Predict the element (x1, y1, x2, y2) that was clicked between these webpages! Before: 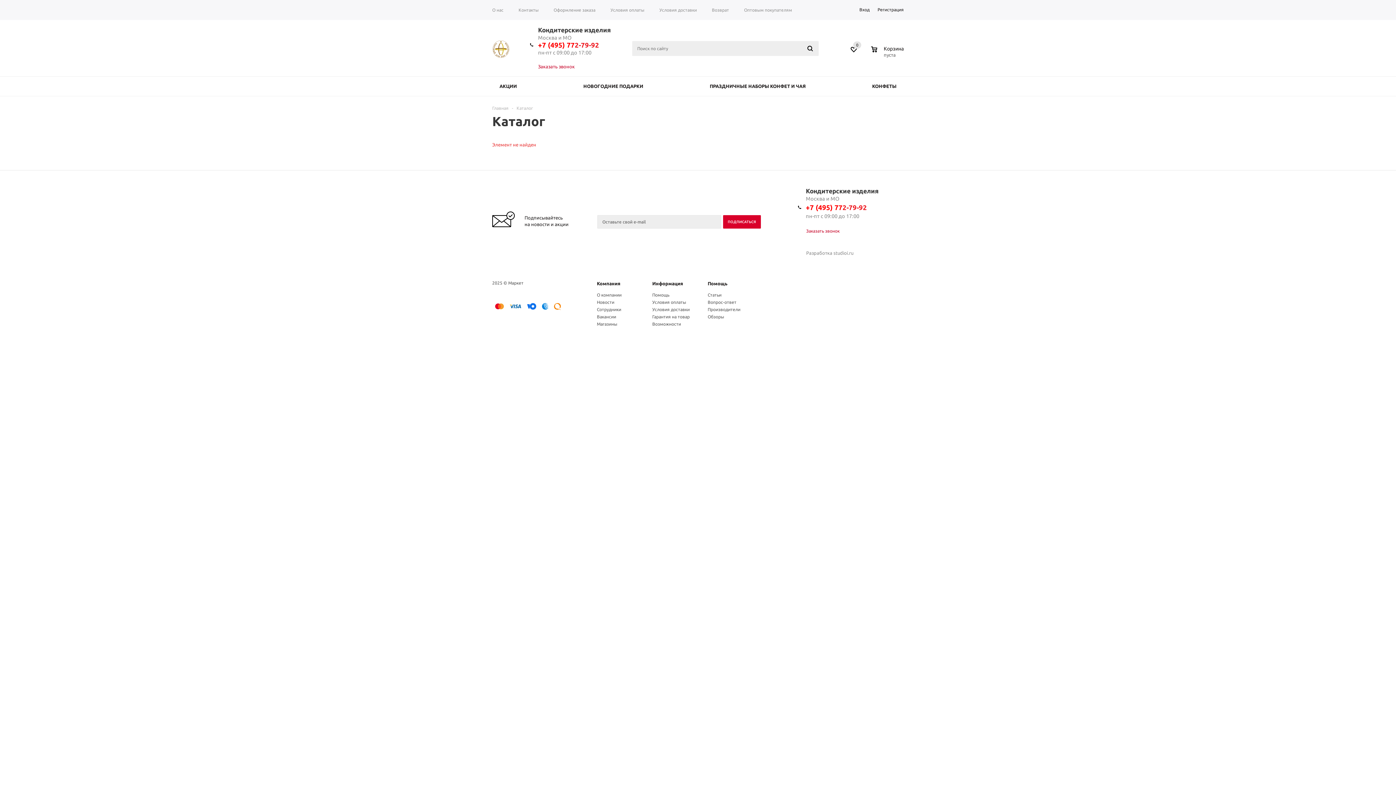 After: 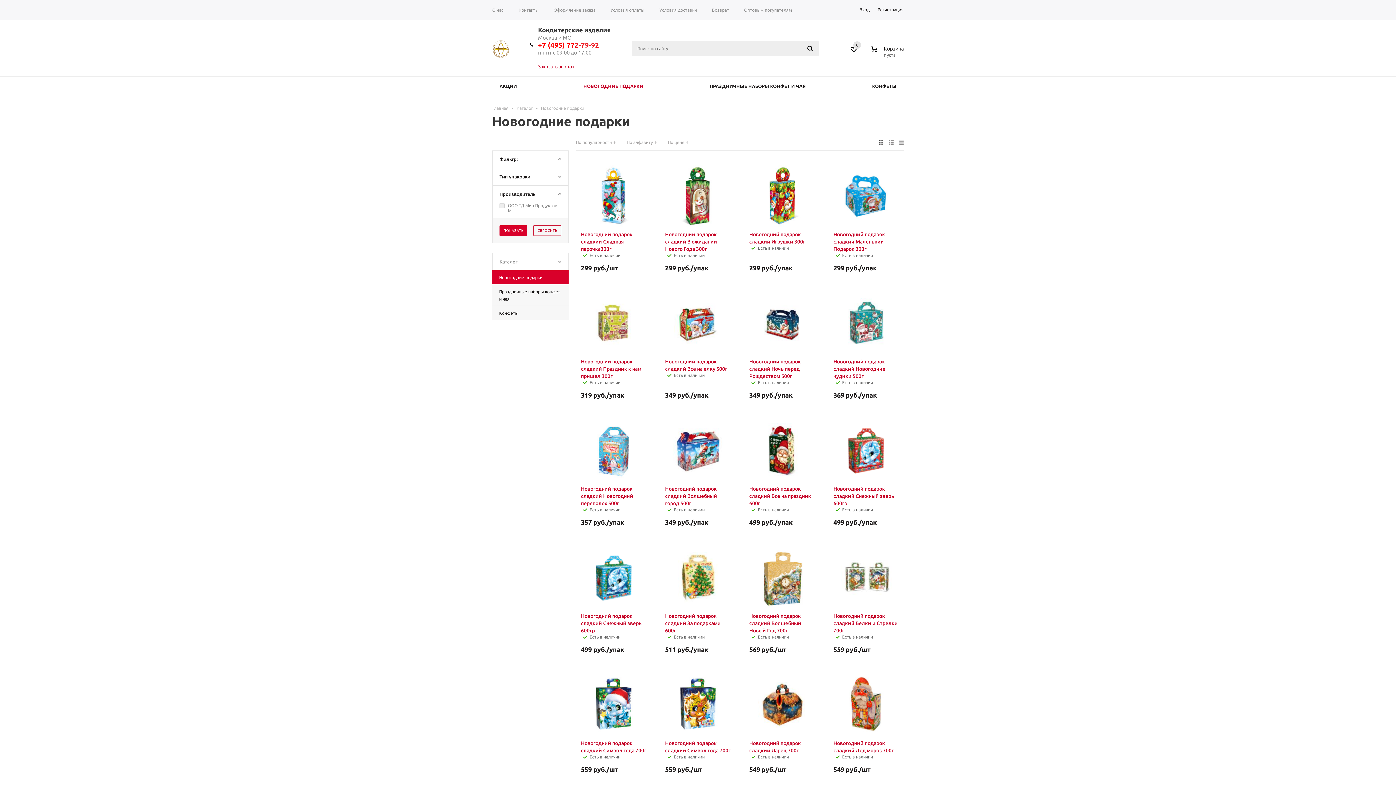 Action: bbox: (576, 76, 650, 96) label: НОВОГОДНИЕ ПОДАРКИ